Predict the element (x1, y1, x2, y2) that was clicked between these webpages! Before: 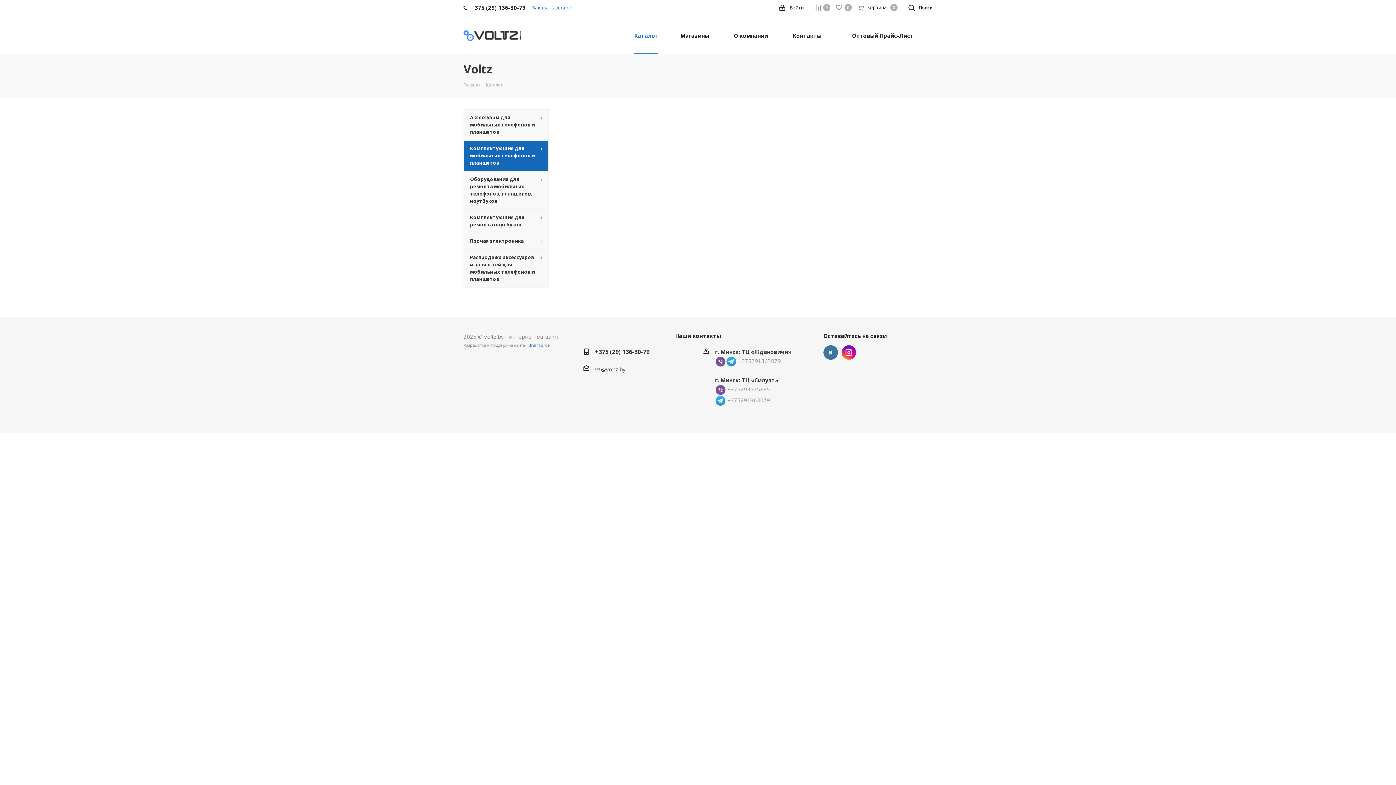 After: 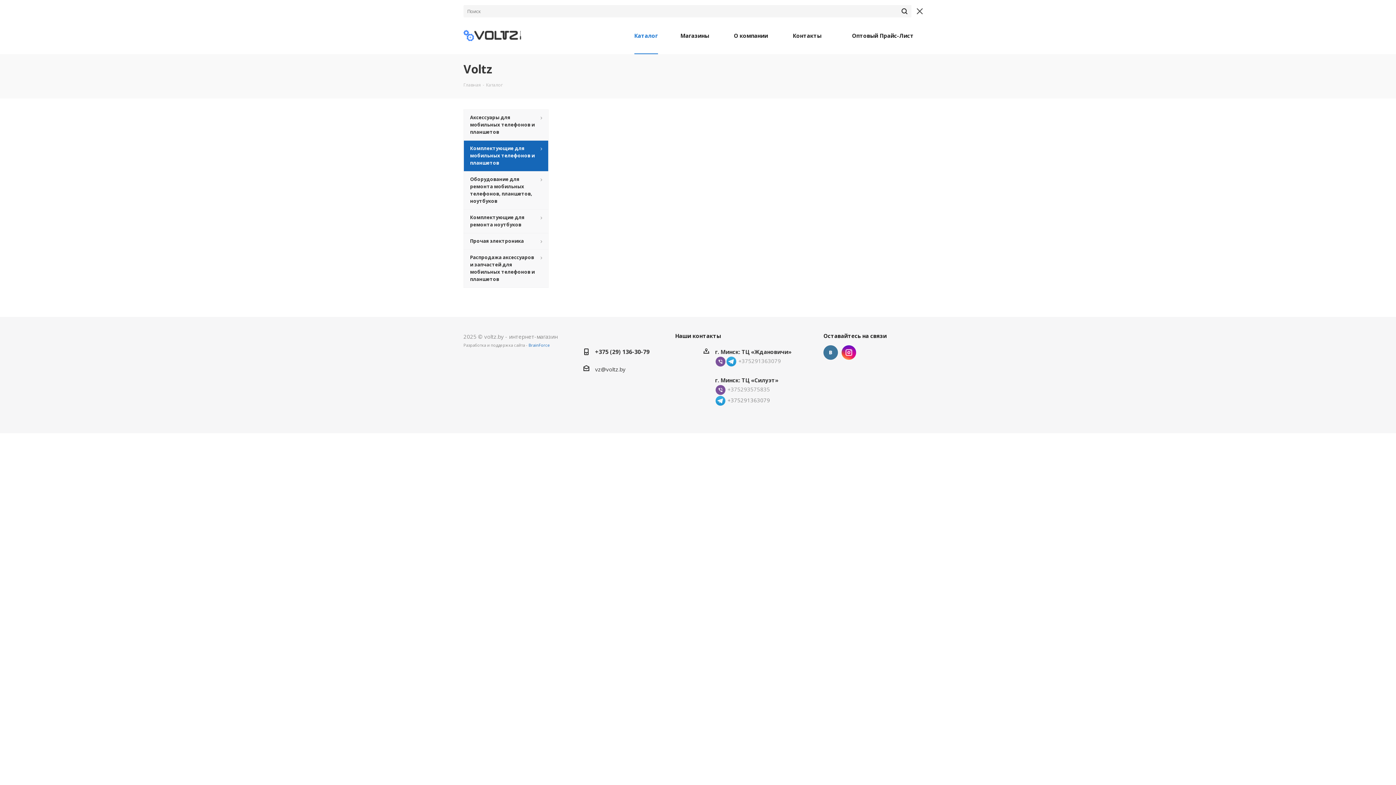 Action: label:  Поиск bbox: (908, 0, 932, 16)